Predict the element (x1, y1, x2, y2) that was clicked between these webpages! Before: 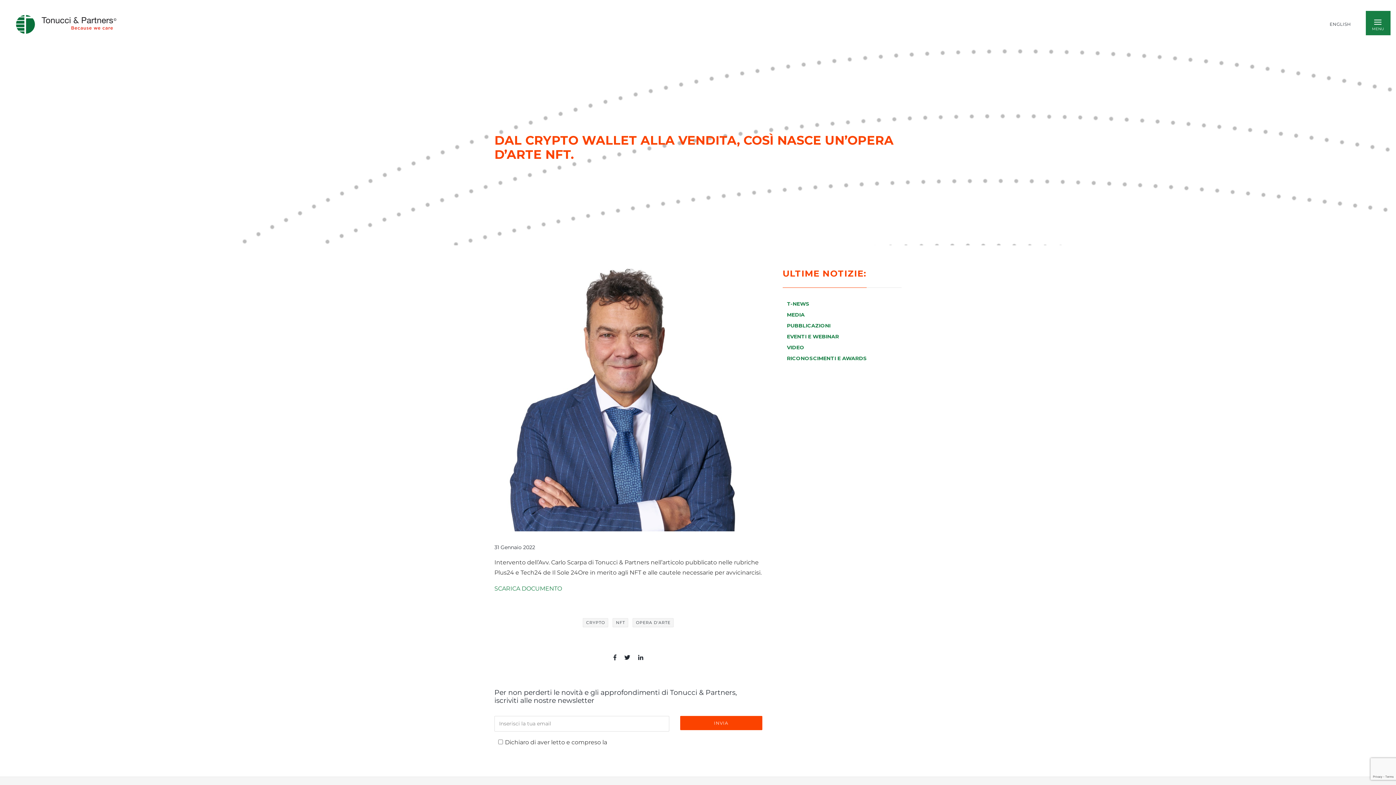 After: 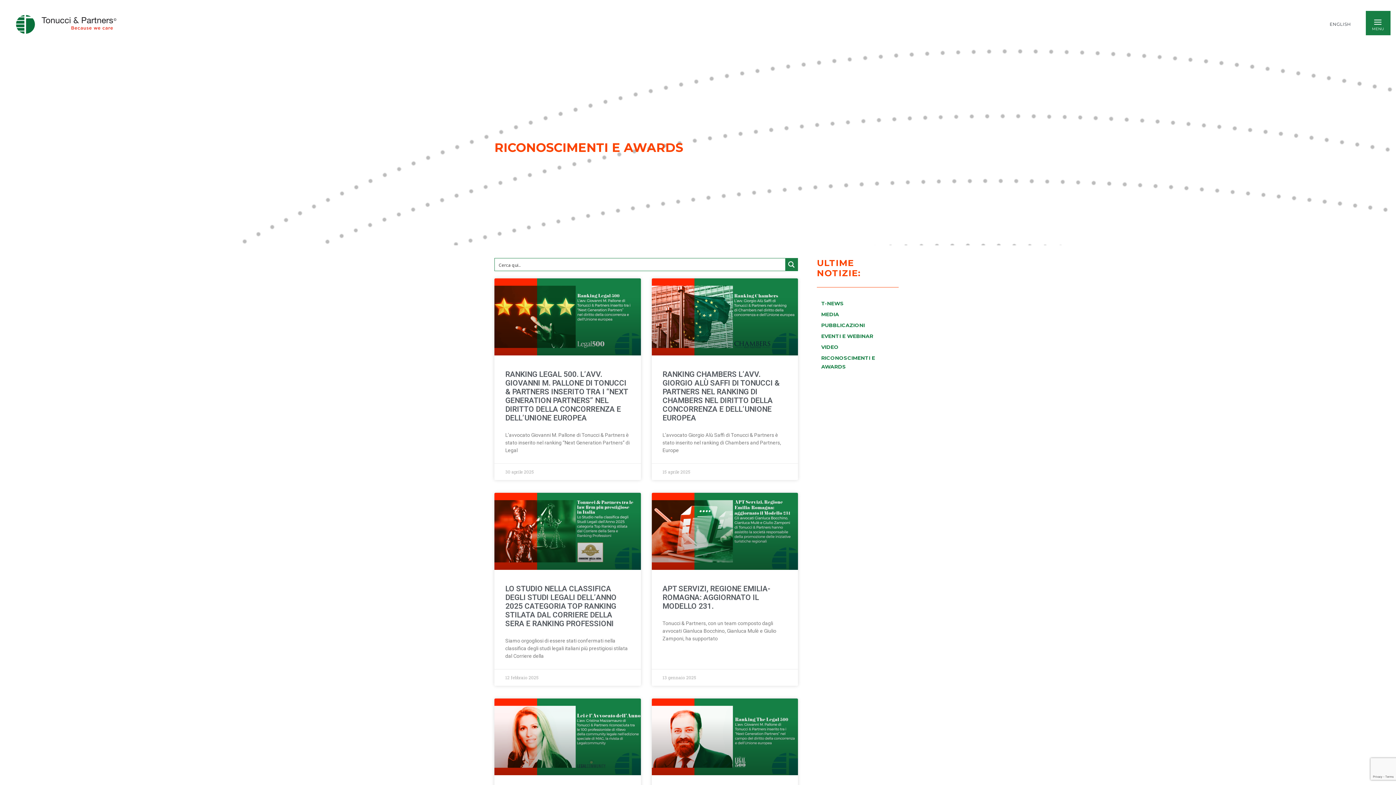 Action: bbox: (787, 355, 867, 361) label: RICONOSCIMENTI E AWARDS